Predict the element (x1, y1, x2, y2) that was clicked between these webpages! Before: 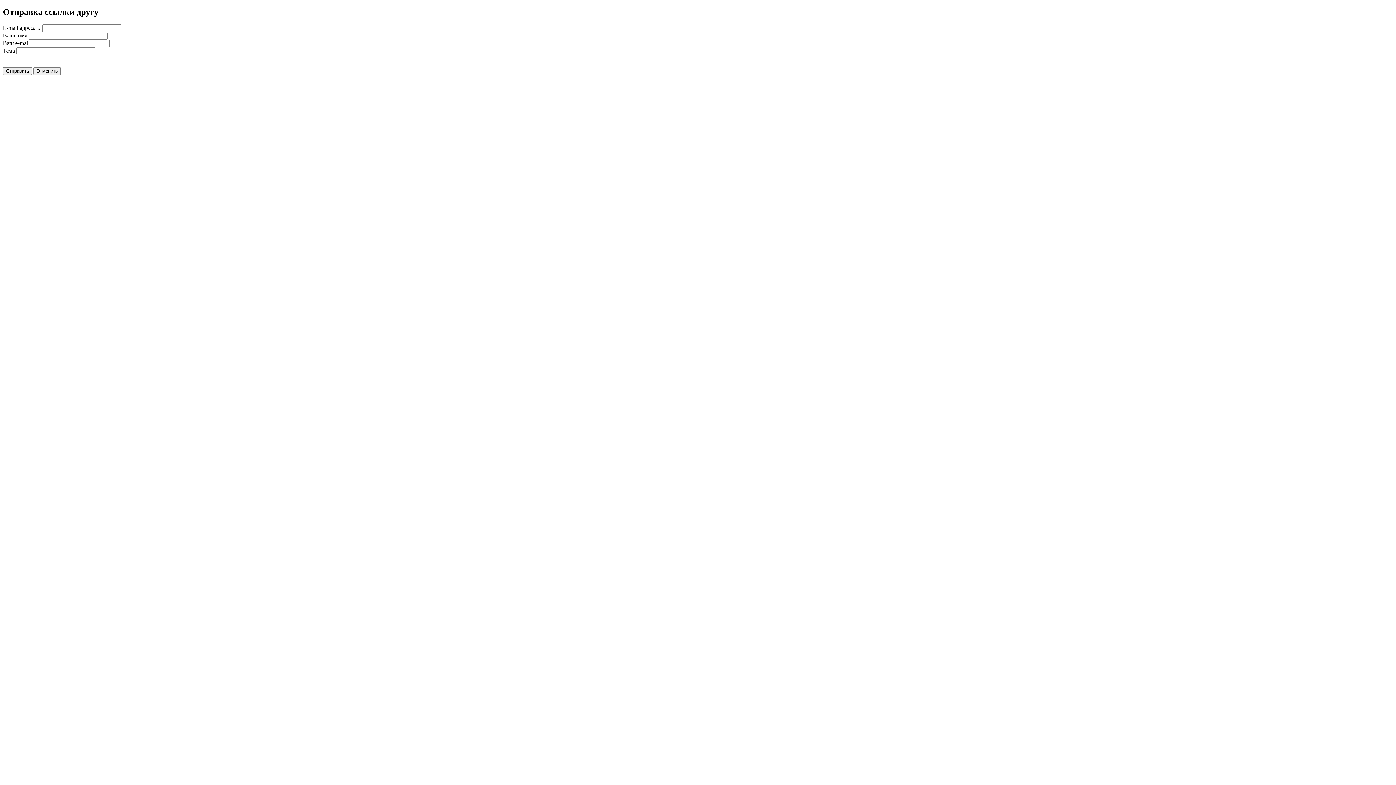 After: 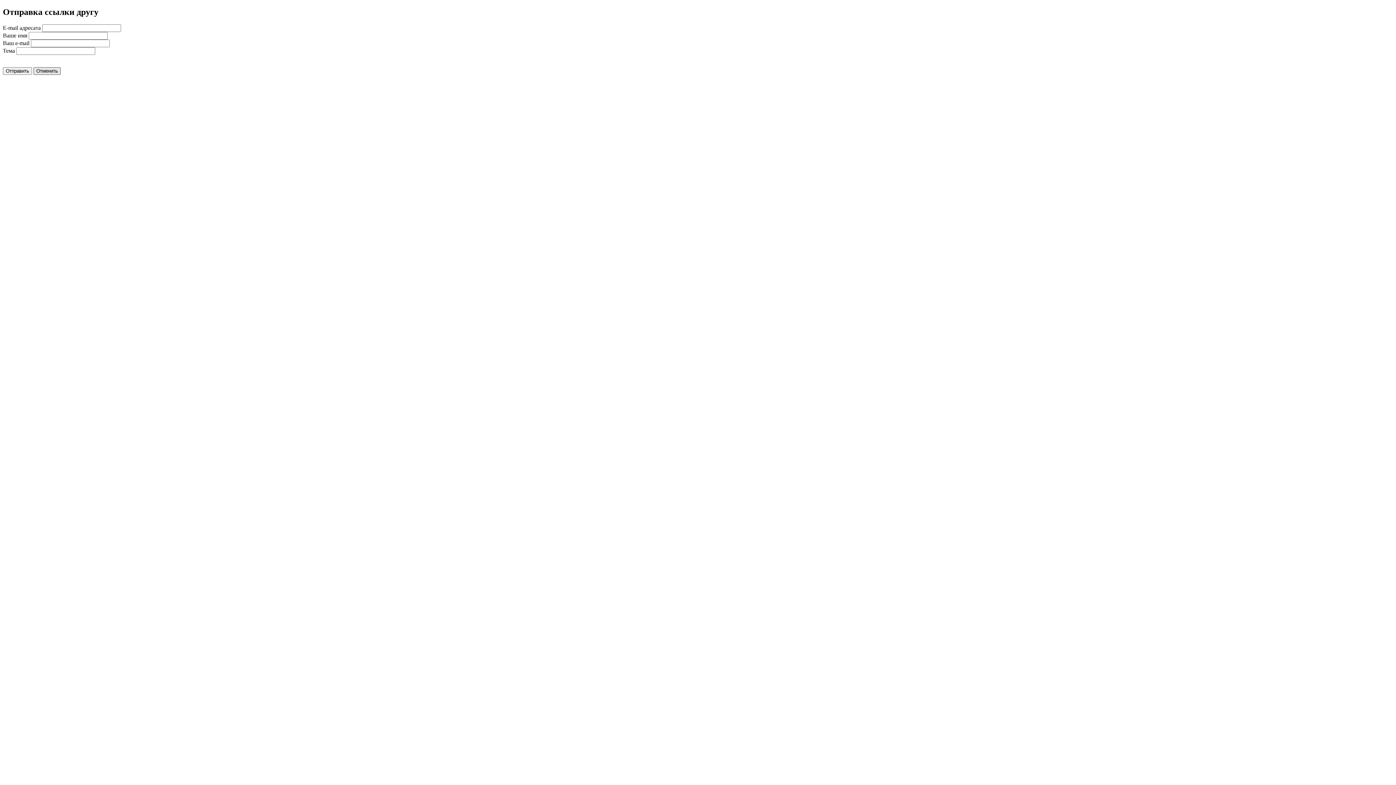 Action: label: Отменить bbox: (33, 67, 60, 74)